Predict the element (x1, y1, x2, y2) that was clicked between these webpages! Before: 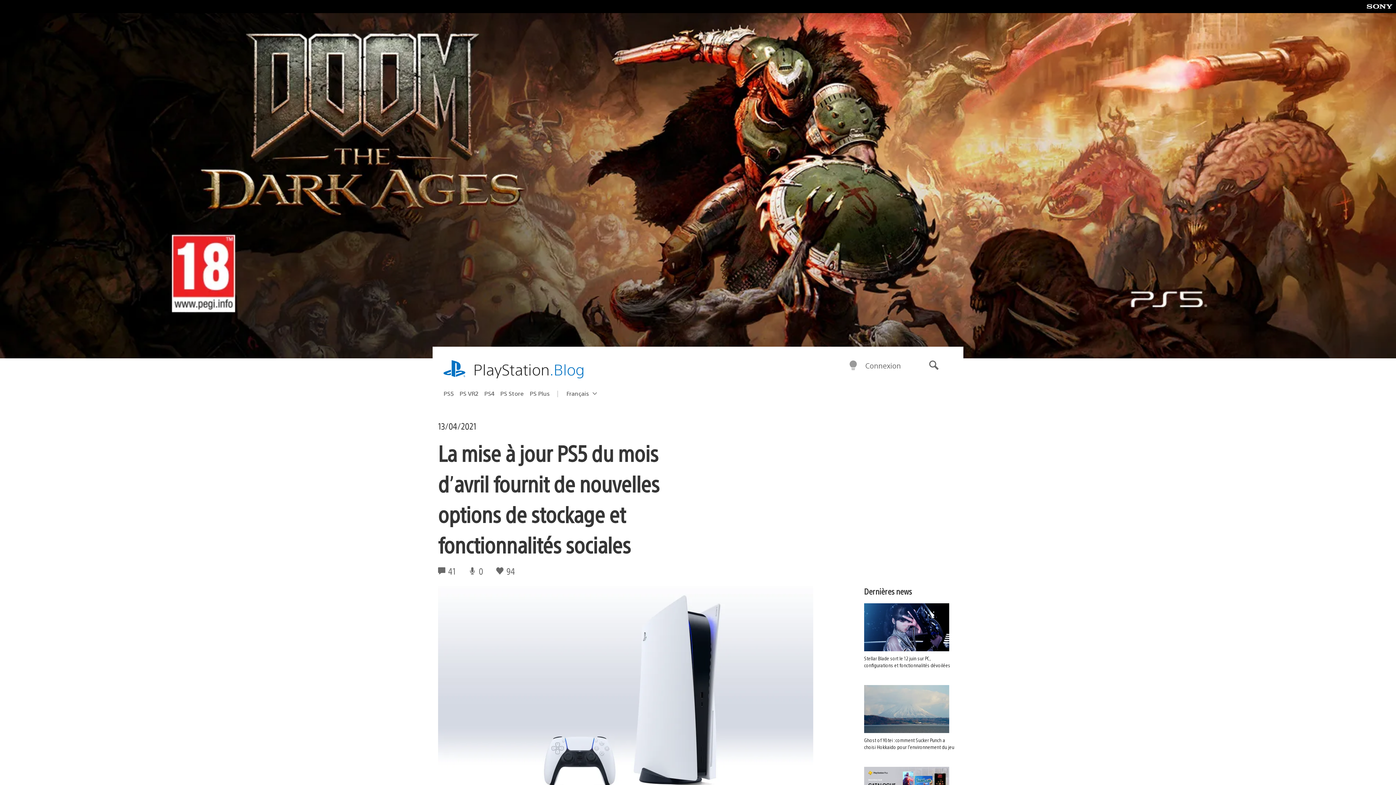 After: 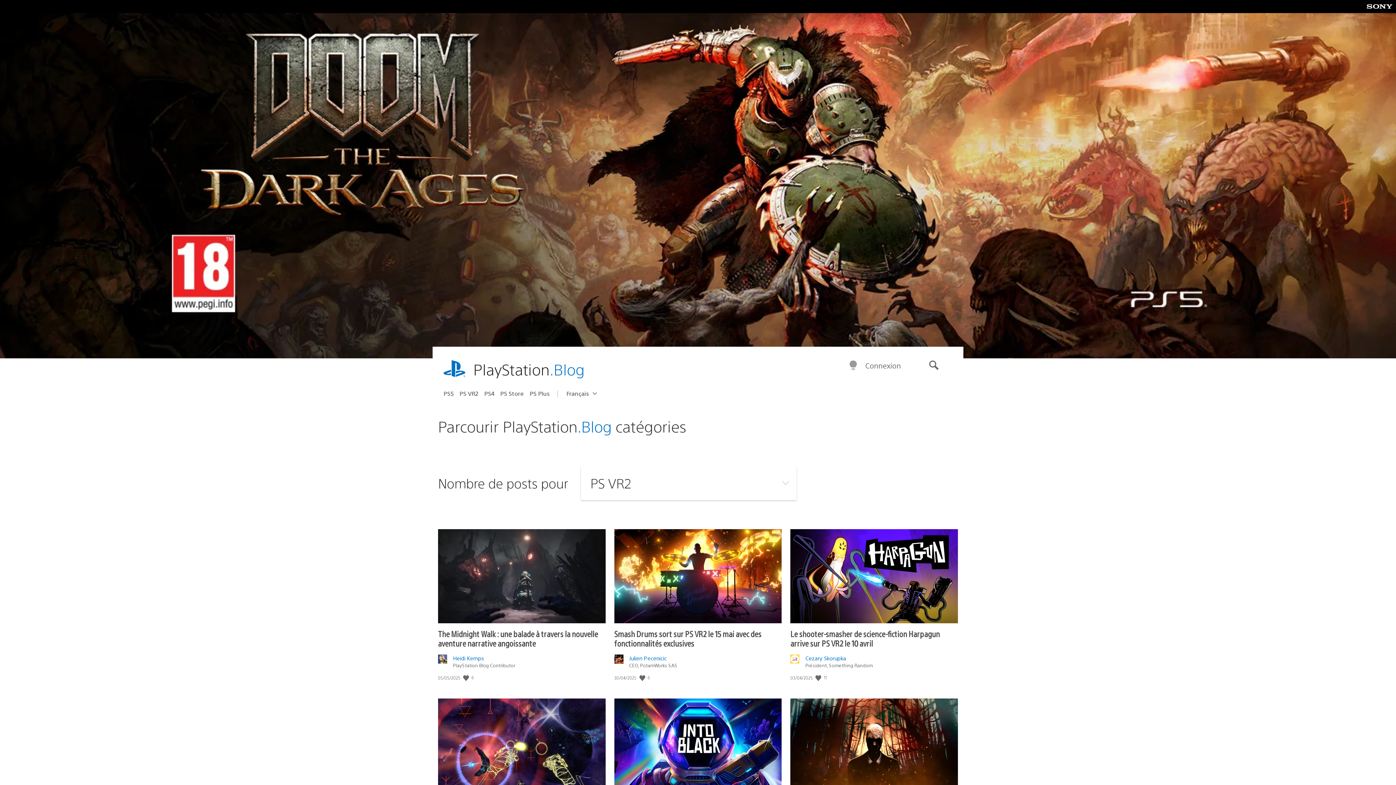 Action: bbox: (459, 387, 484, 399) label: PS VR2